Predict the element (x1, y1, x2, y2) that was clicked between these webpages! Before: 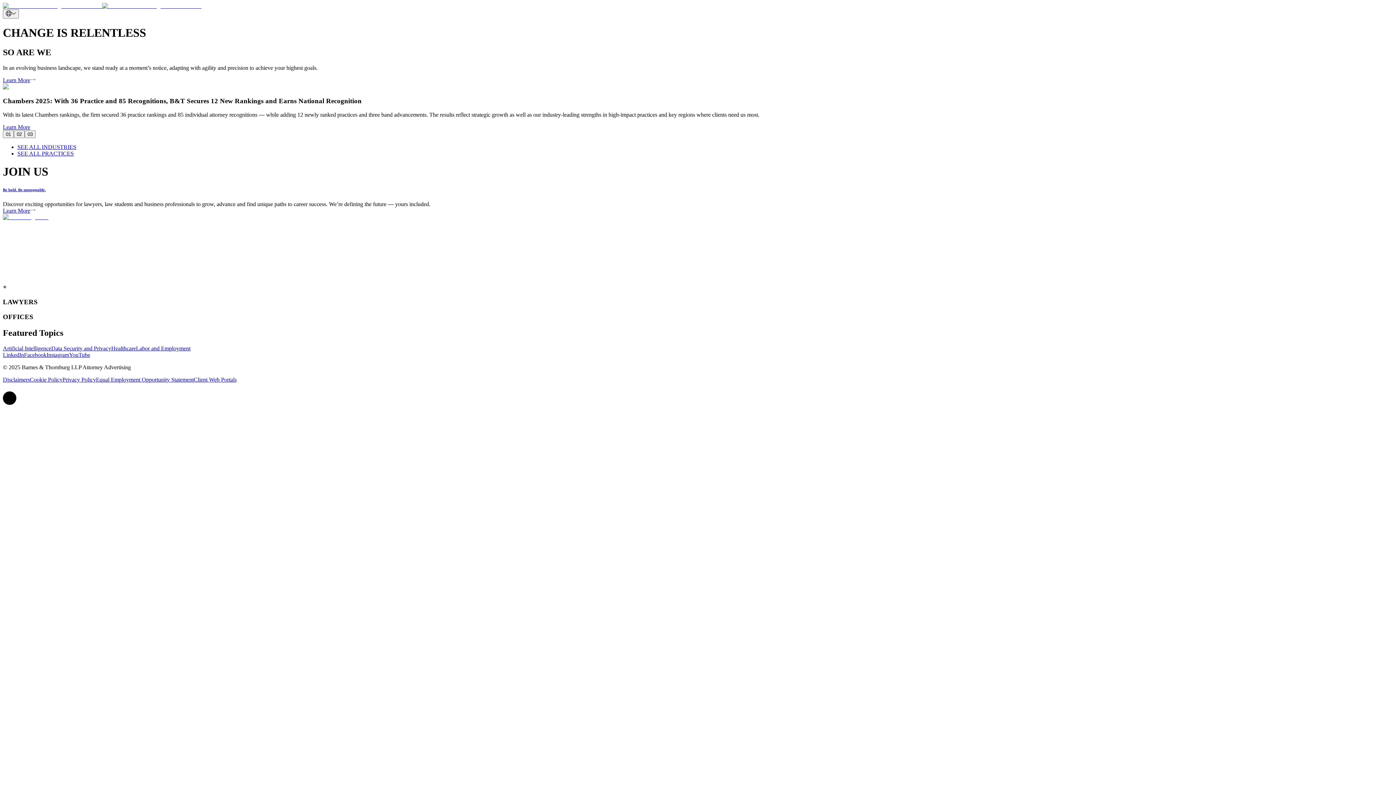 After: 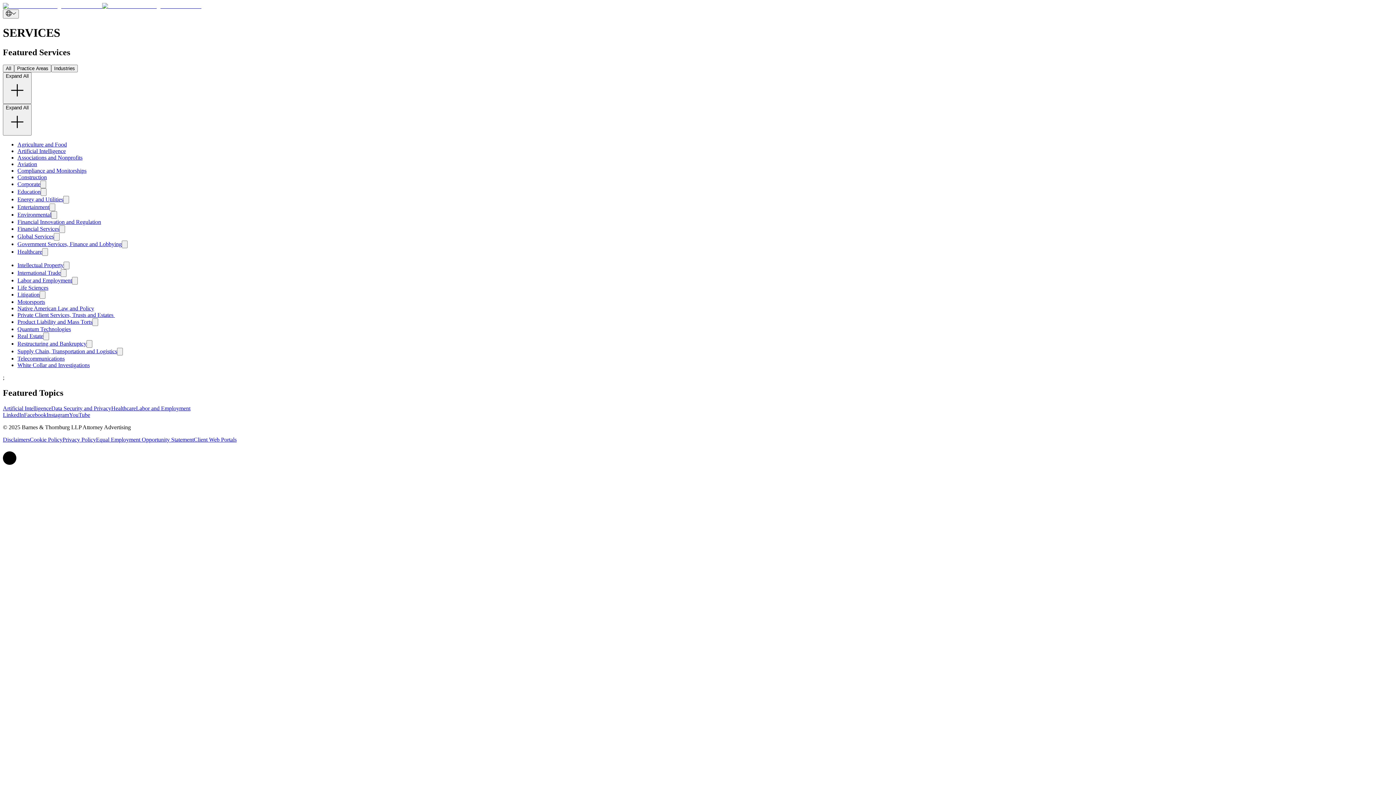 Action: label: SEE ALL INDUSTRIES bbox: (17, 144, 76, 150)